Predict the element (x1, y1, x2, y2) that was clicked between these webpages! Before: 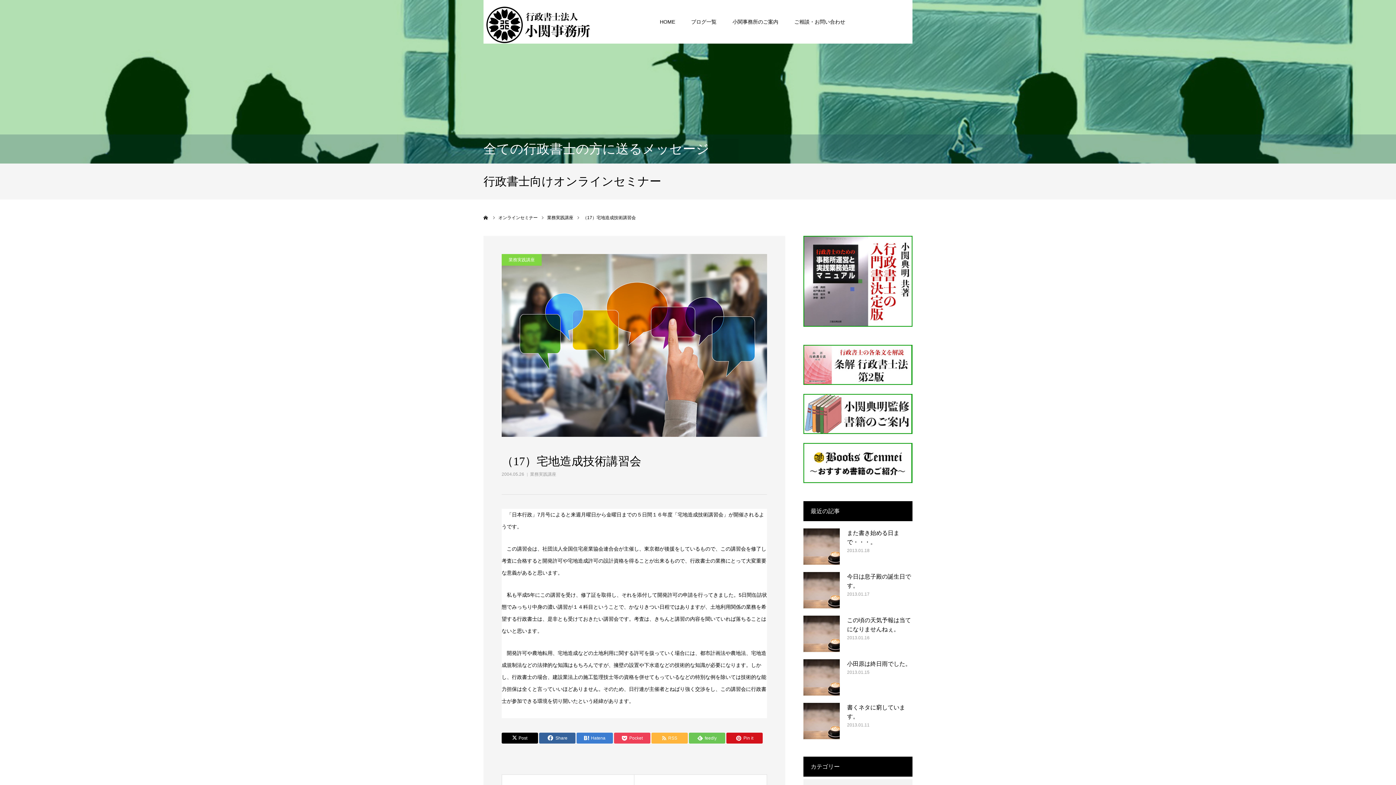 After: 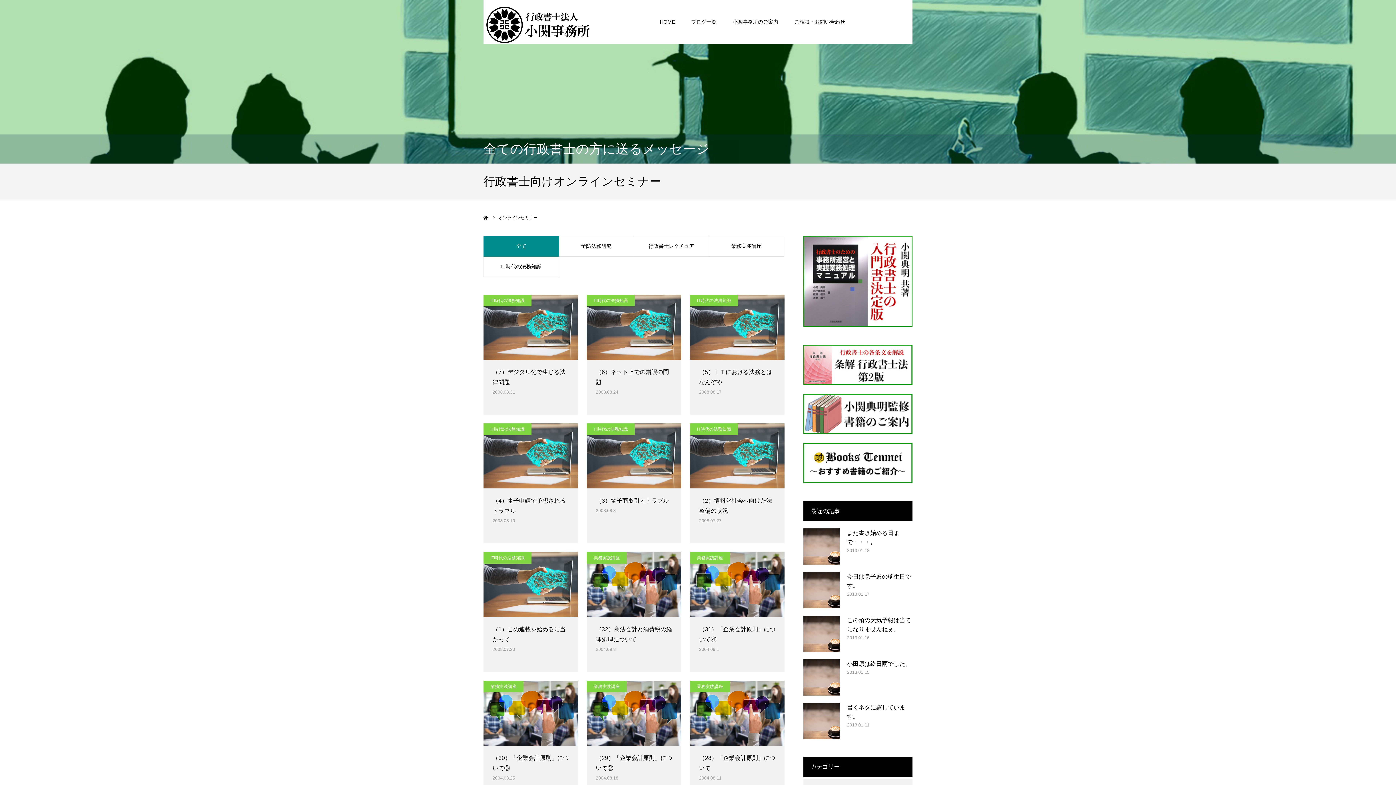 Action: bbox: (498, 215, 537, 220) label: オンラインセミナー